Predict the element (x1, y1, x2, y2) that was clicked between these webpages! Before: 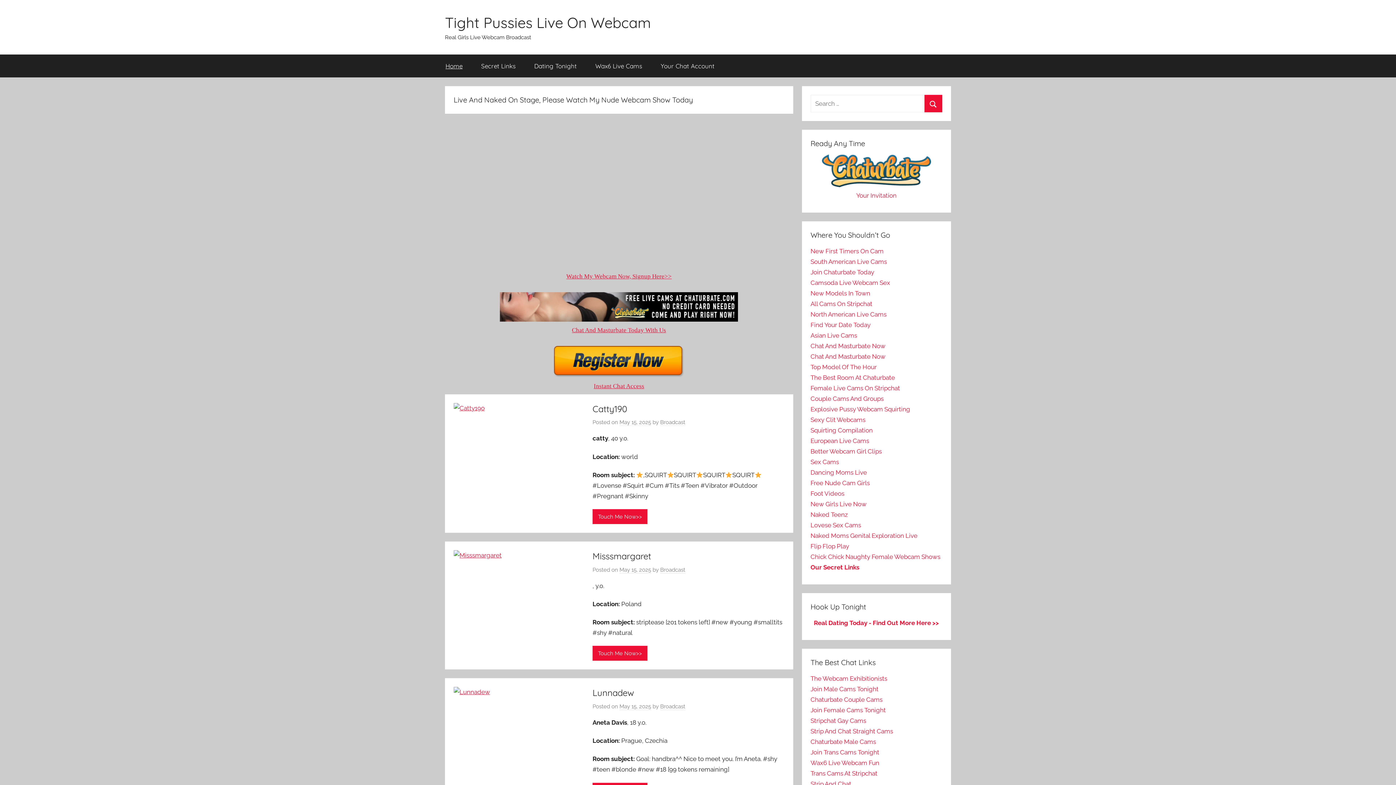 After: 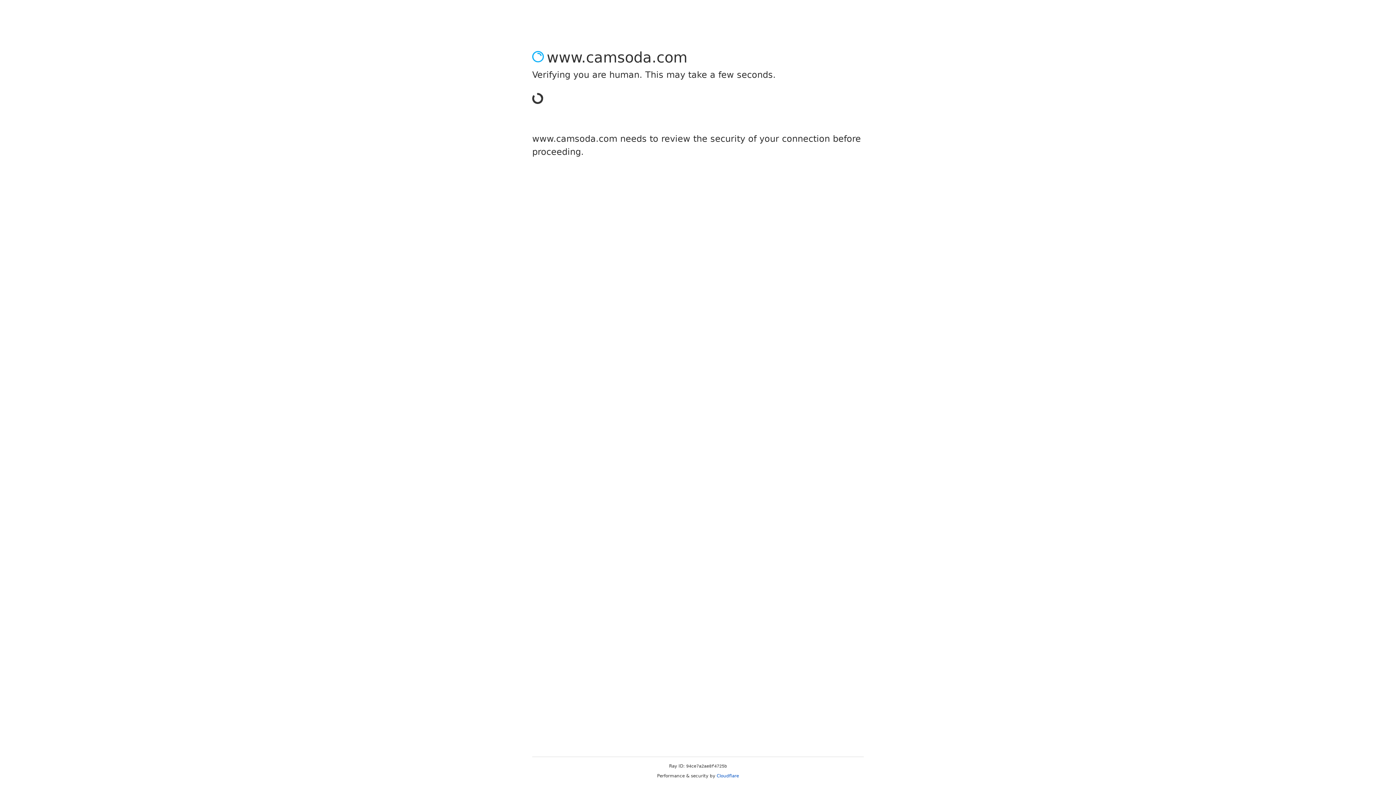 Action: bbox: (810, 279, 890, 286) label: Camsoda Live Webcam Sex